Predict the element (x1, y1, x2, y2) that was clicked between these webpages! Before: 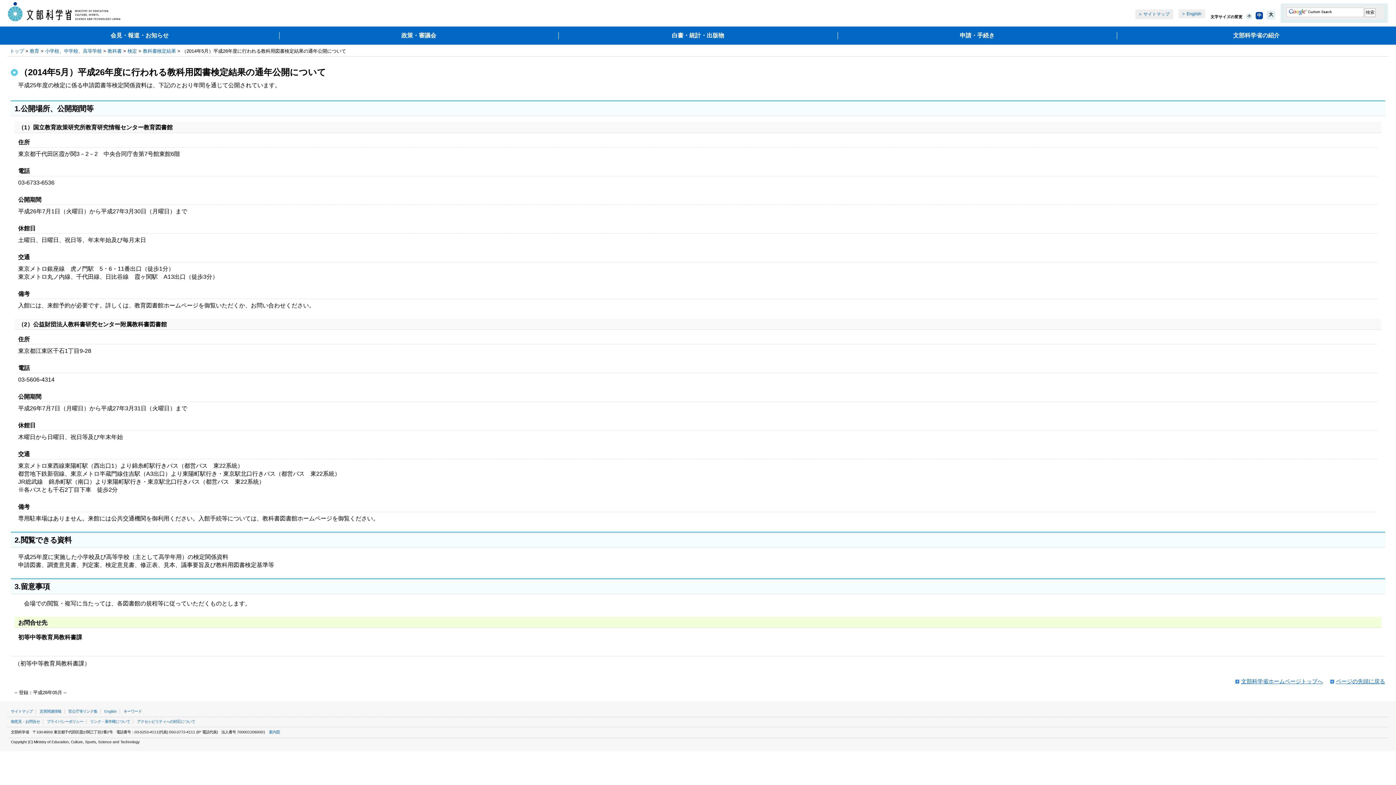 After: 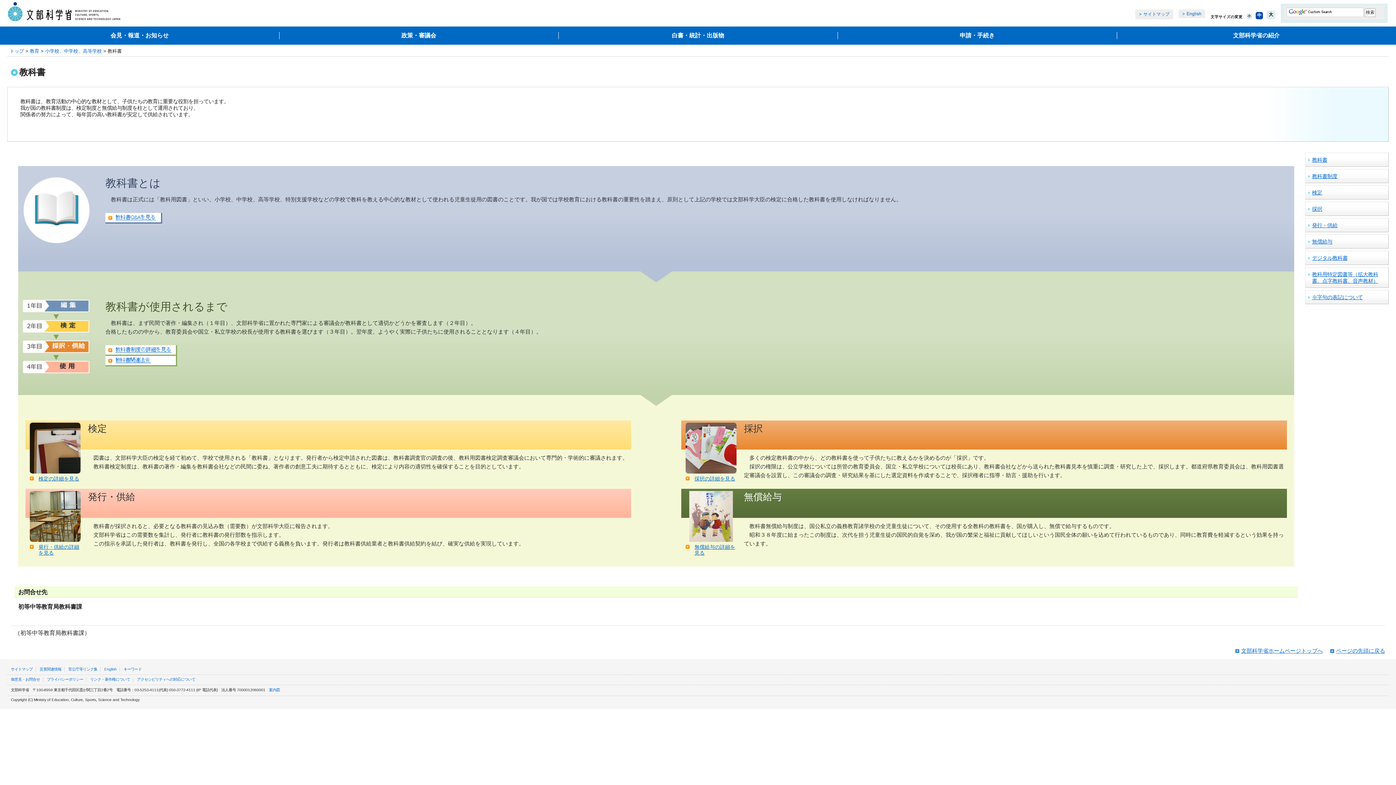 Action: bbox: (107, 48, 121, 53) label: 教科書